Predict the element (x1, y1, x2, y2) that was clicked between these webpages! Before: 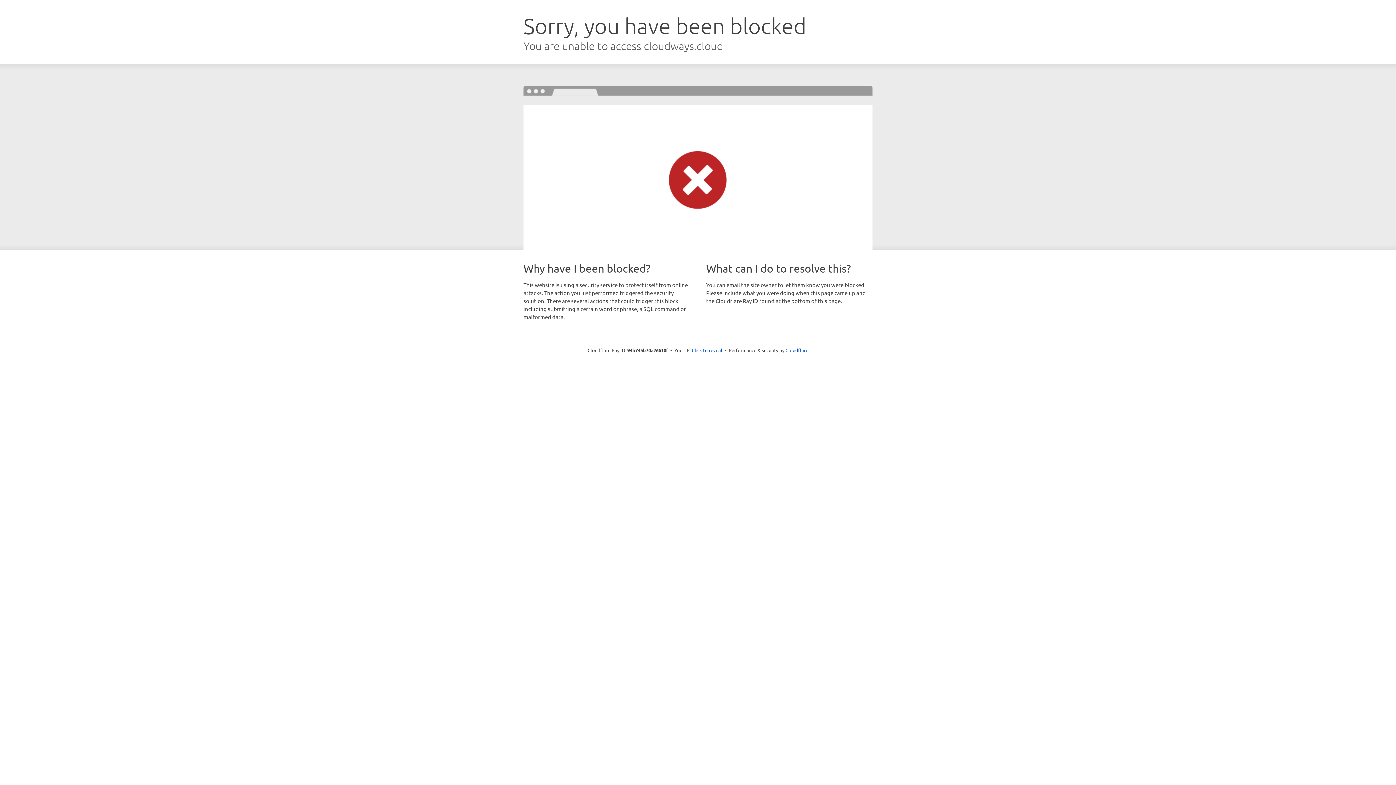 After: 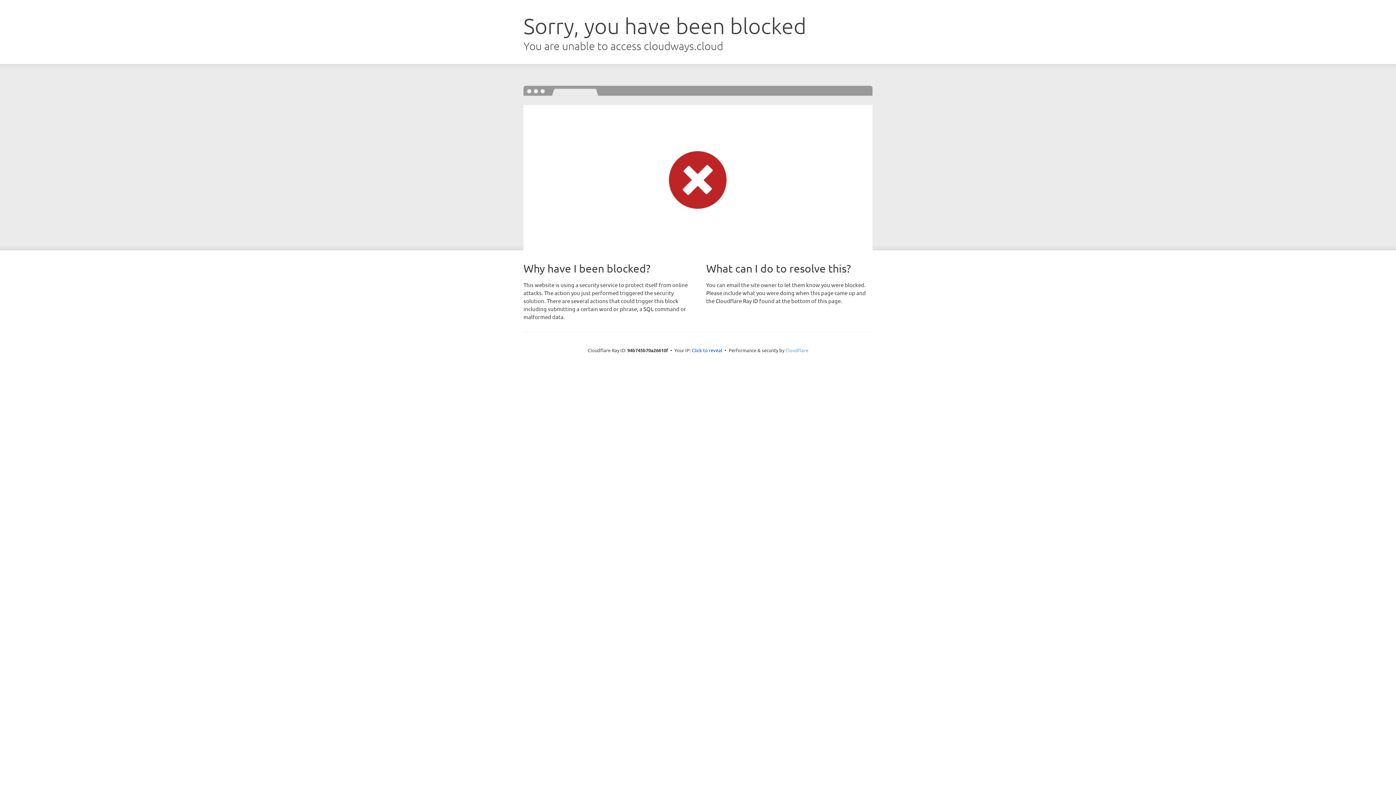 Action: bbox: (785, 347, 808, 353) label: Cloudflare